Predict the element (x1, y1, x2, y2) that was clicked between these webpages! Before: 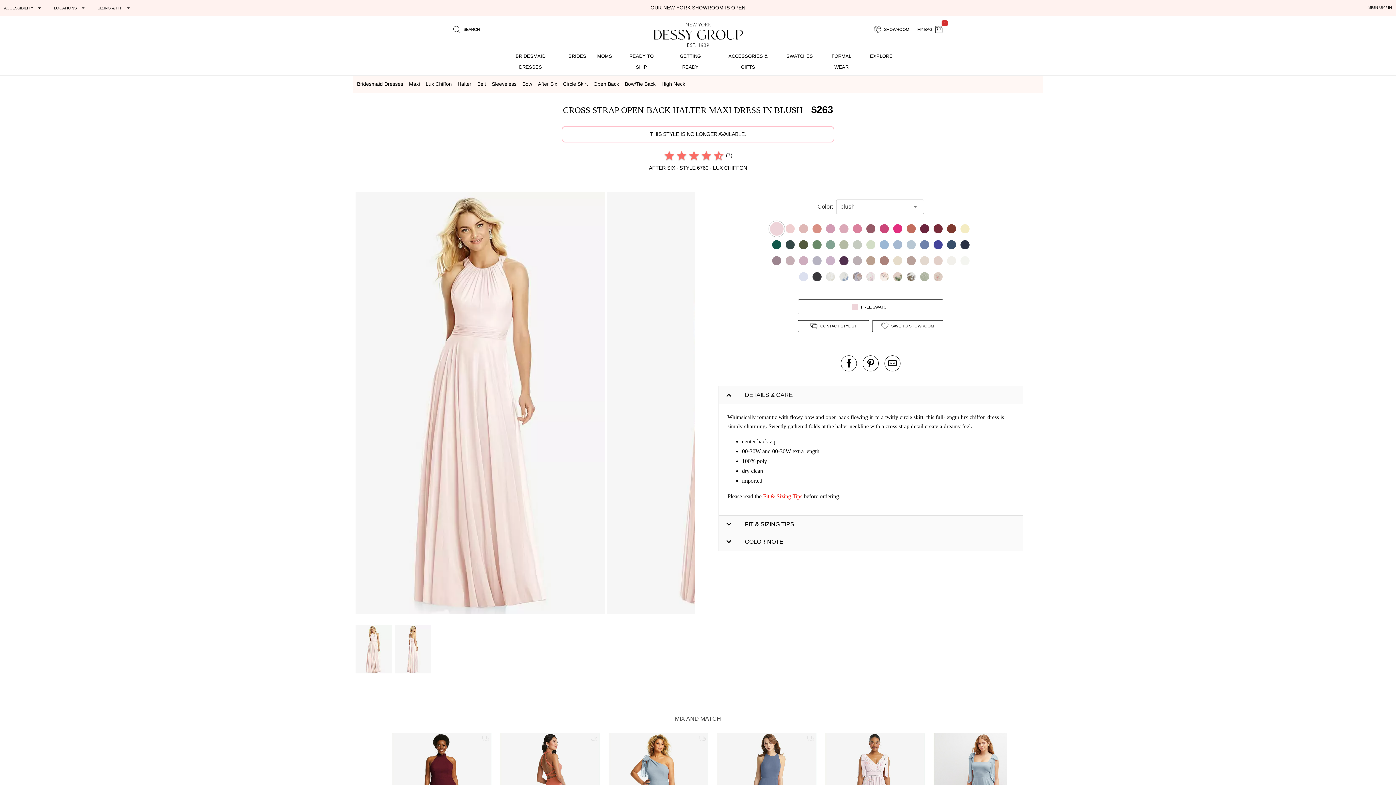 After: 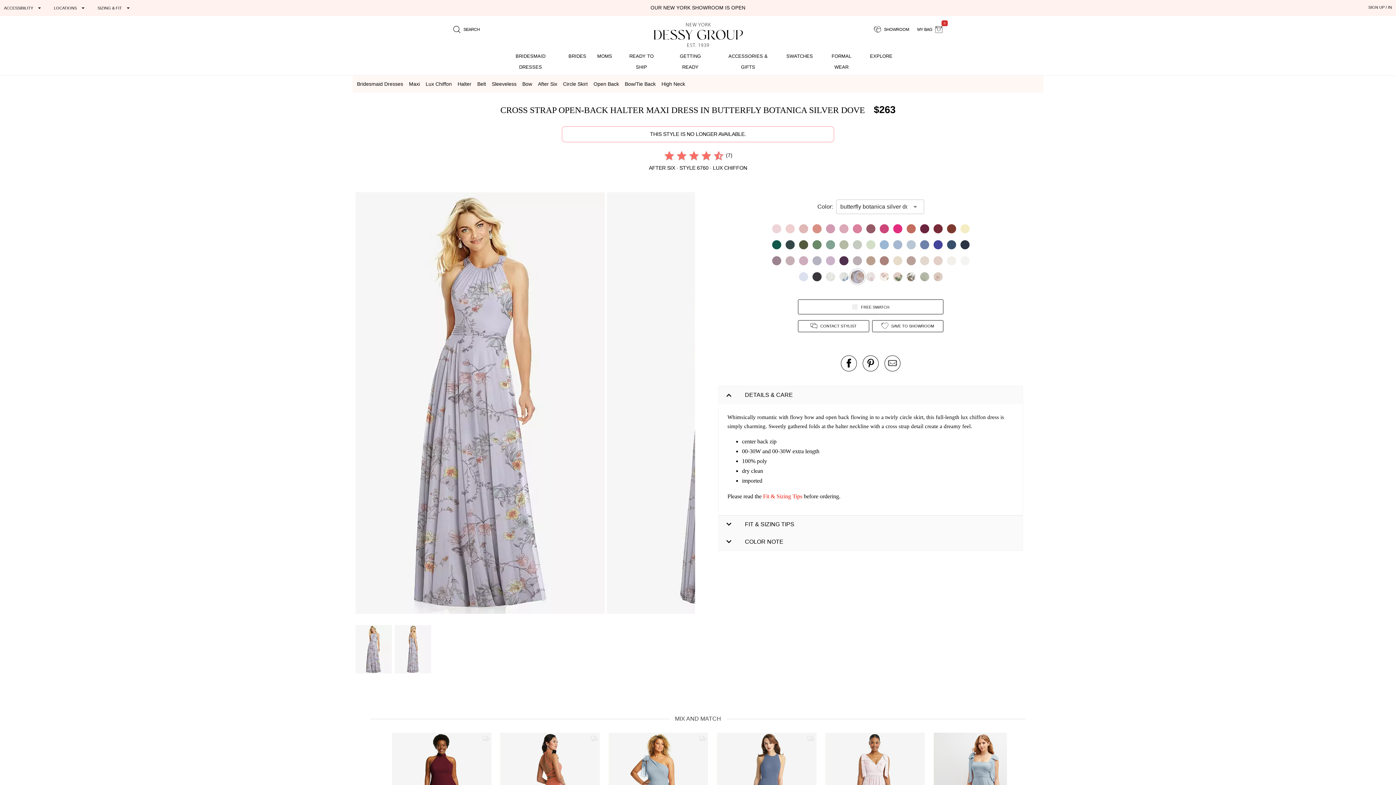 Action: bbox: (852, 271, 862, 282)